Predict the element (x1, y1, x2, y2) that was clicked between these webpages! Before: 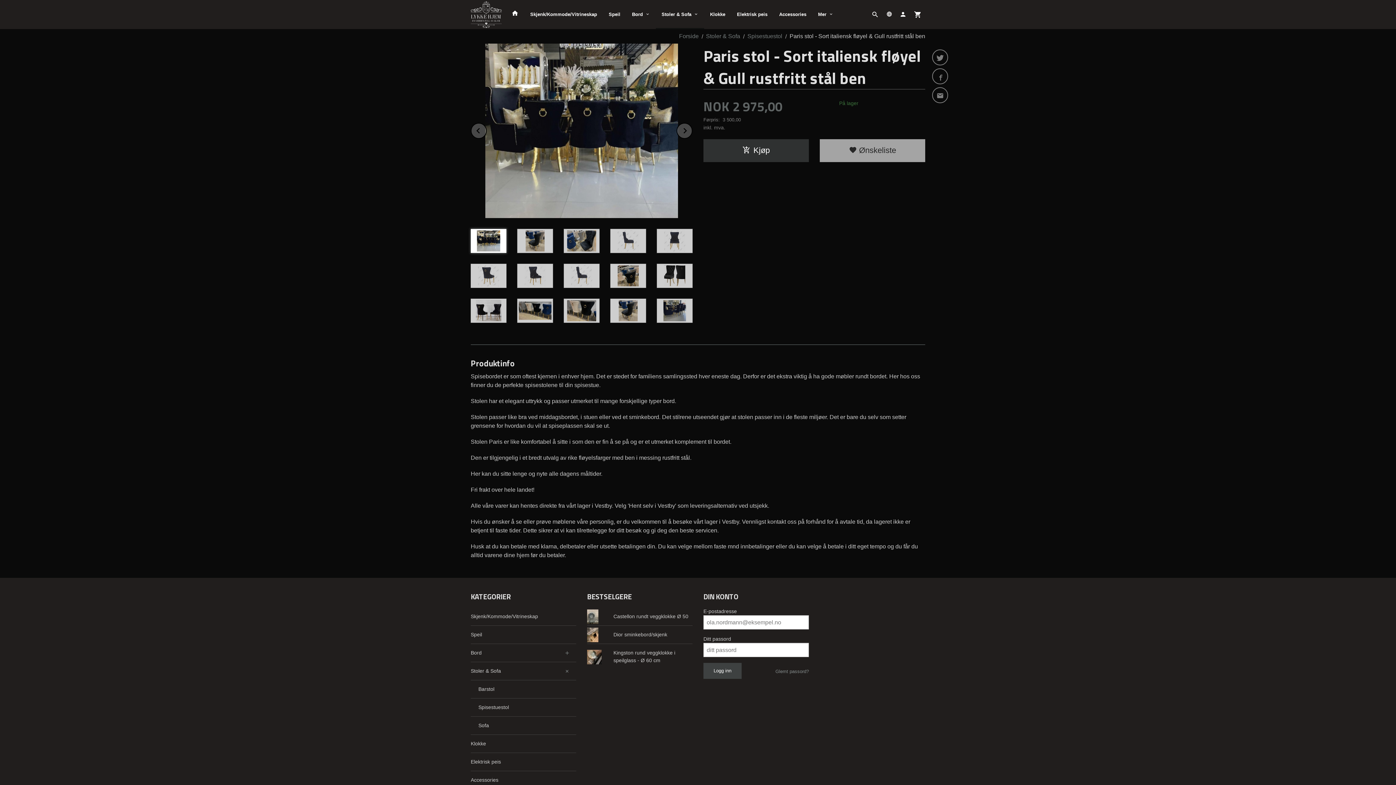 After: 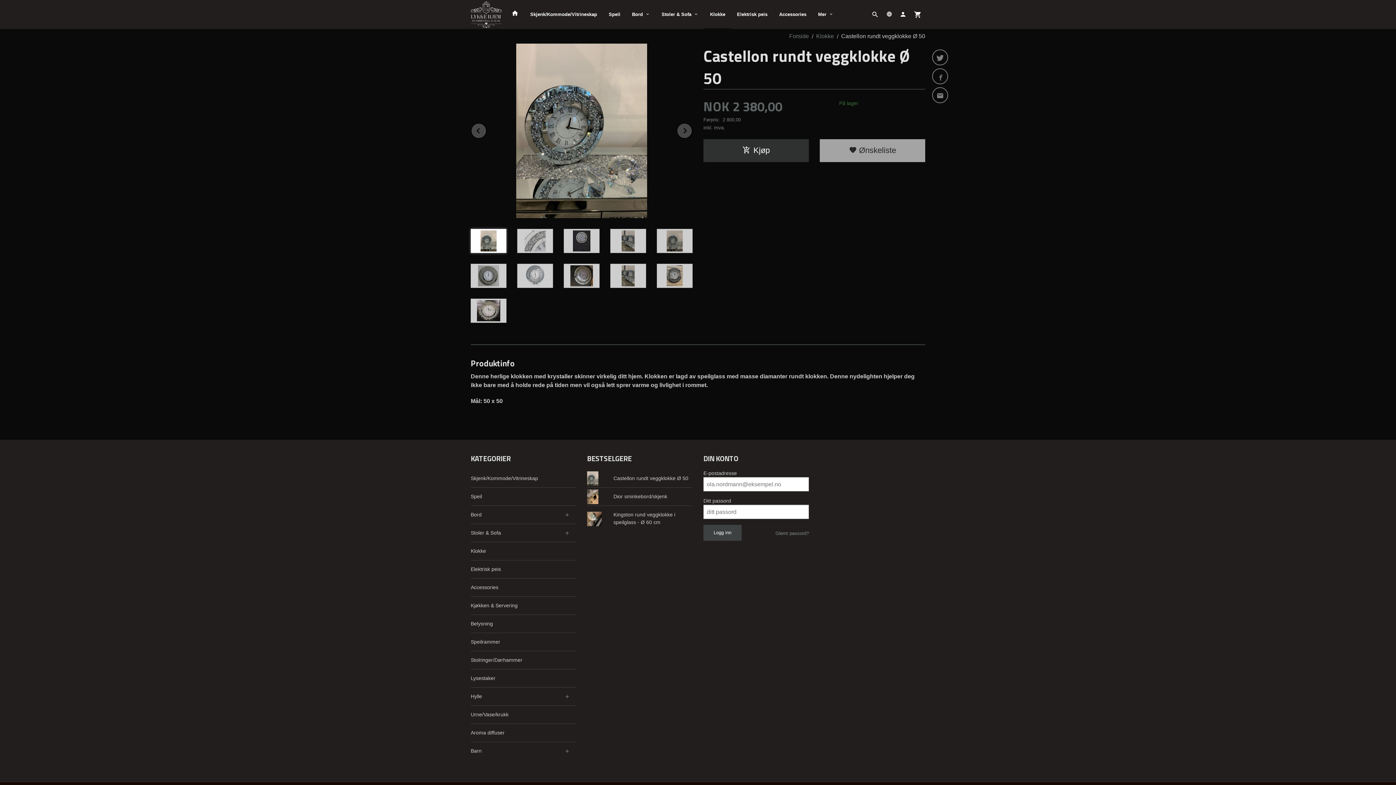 Action: bbox: (587, 608, 692, 626) label: Castellon rundt veggklokke Ø 50